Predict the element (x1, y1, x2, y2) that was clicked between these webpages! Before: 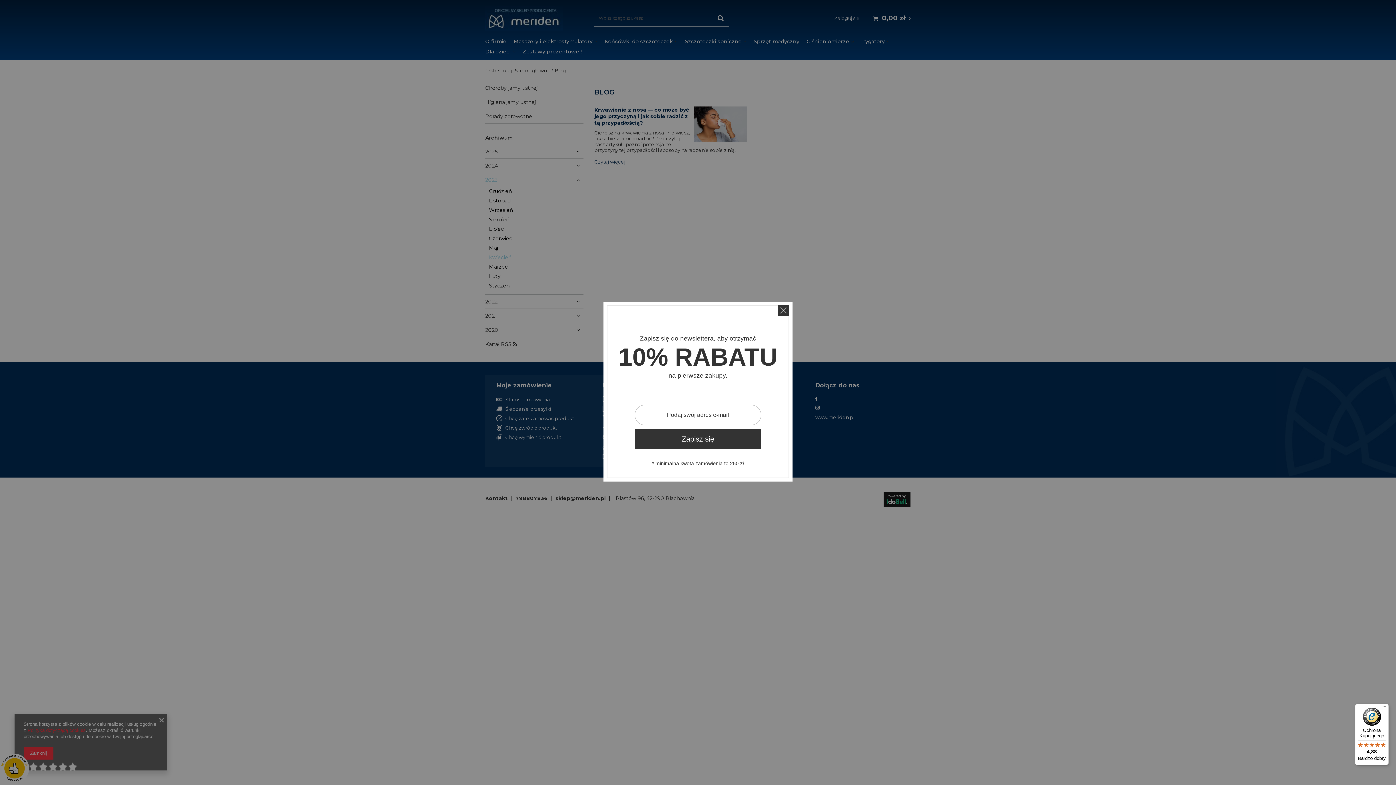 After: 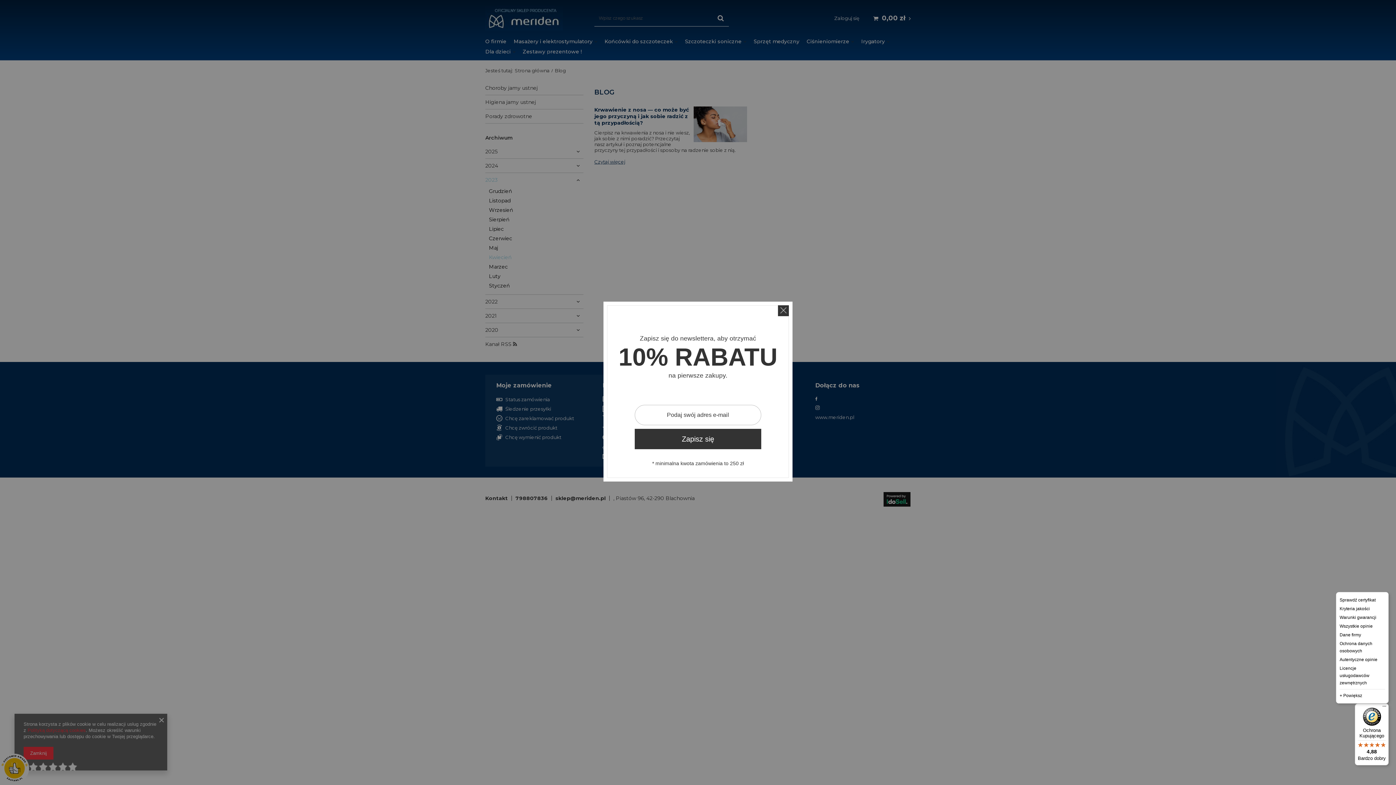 Action: bbox: (1380, 704, 1389, 712) label: Menu